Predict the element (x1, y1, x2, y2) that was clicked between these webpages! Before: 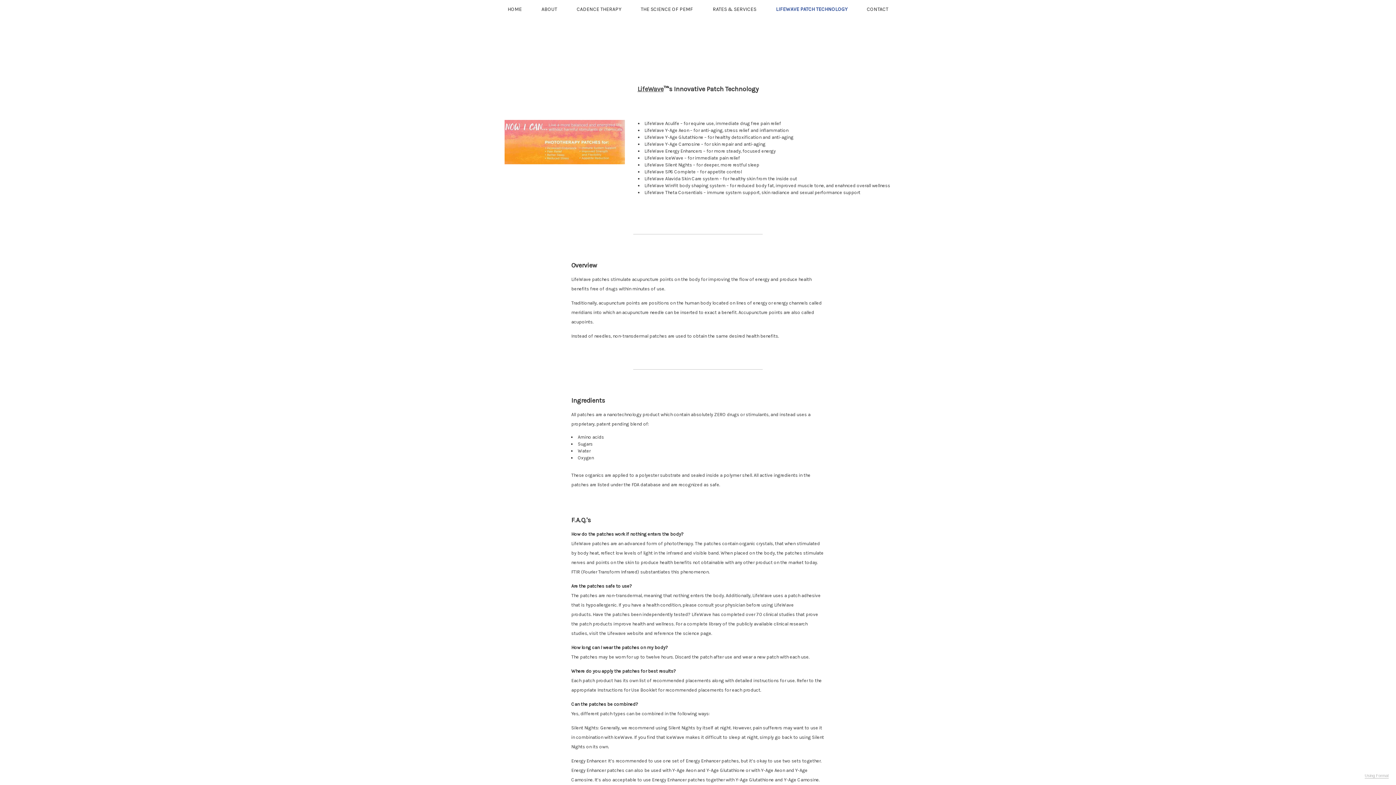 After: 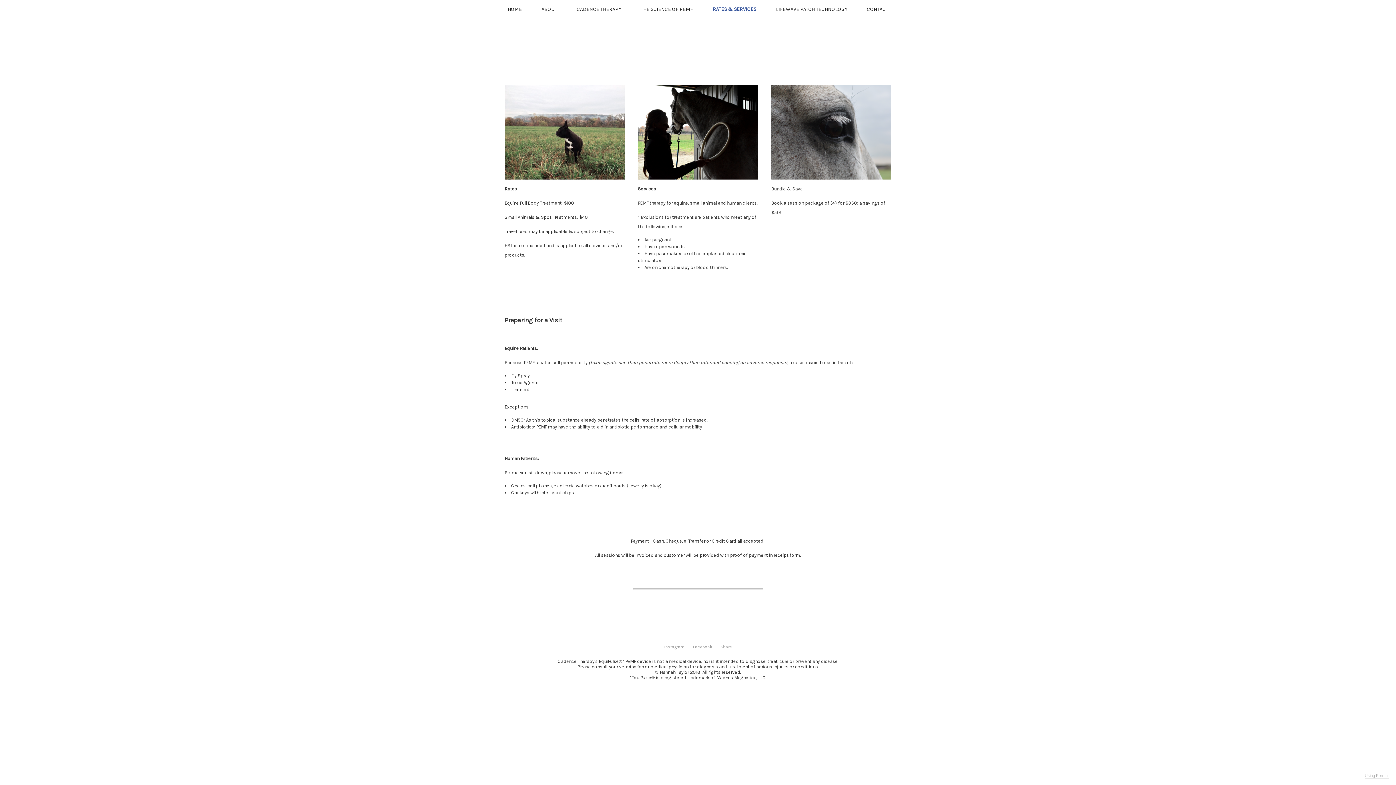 Action: label: RATES & SERVICES bbox: (712, 6, 756, 12)